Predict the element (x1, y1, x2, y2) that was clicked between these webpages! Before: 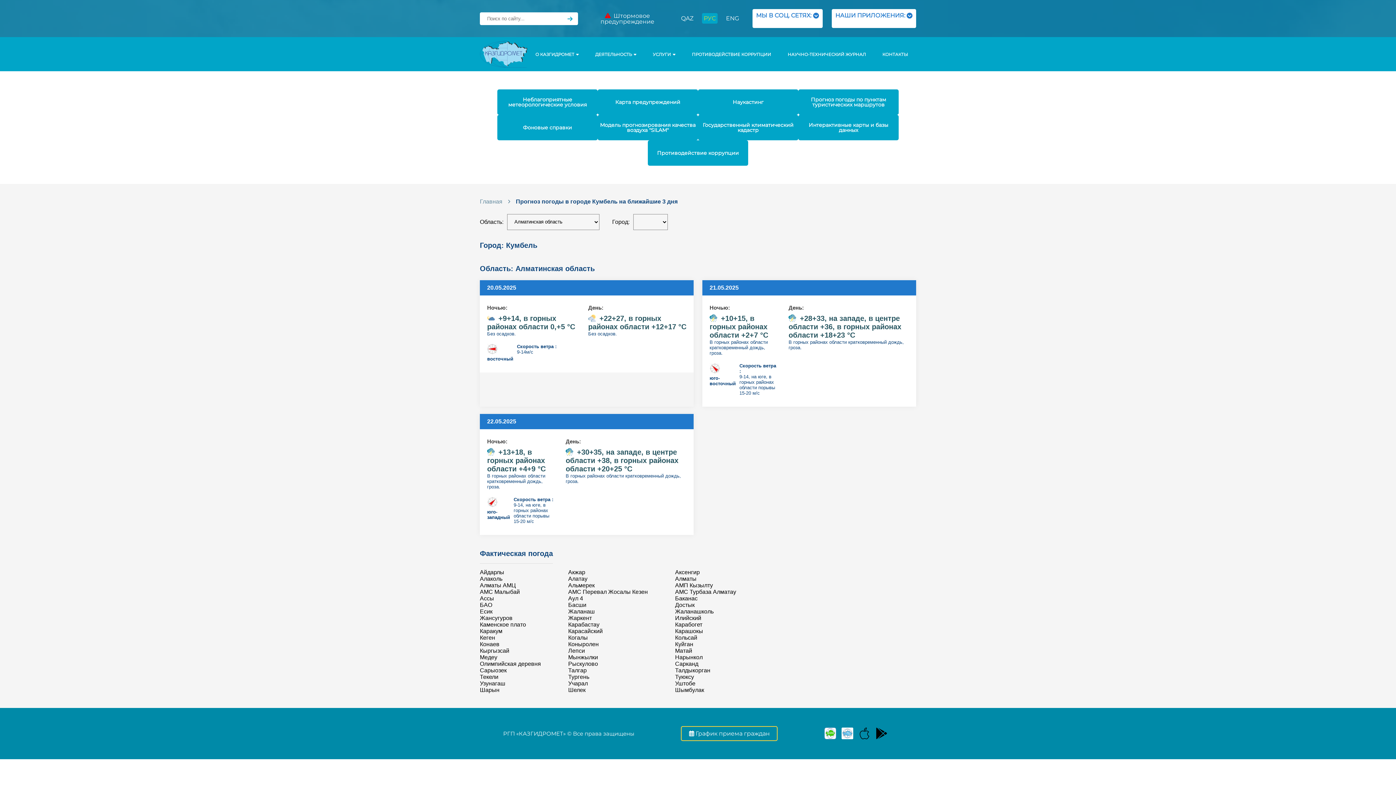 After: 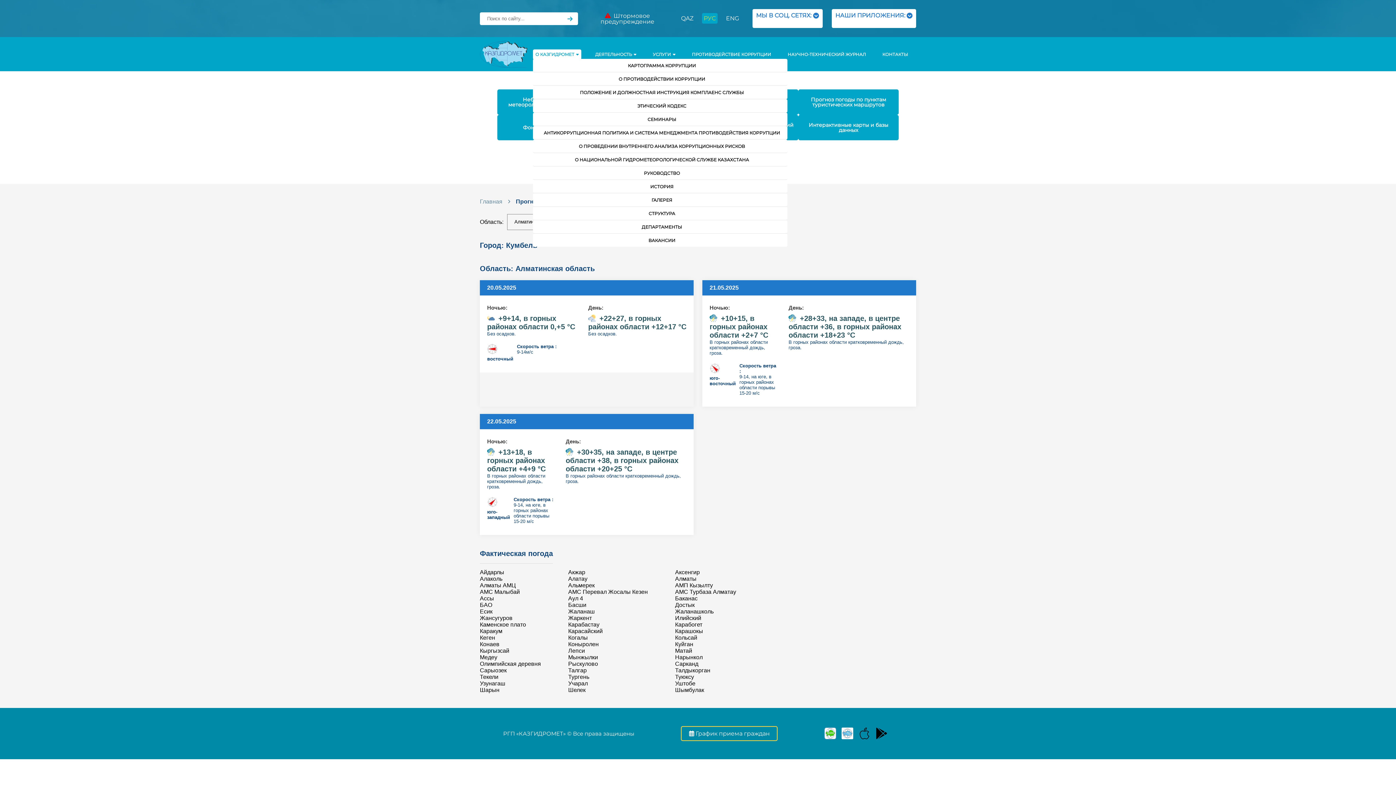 Action: bbox: (533, 49, 581, 59) label: О КАЗГИДРОМЕТ